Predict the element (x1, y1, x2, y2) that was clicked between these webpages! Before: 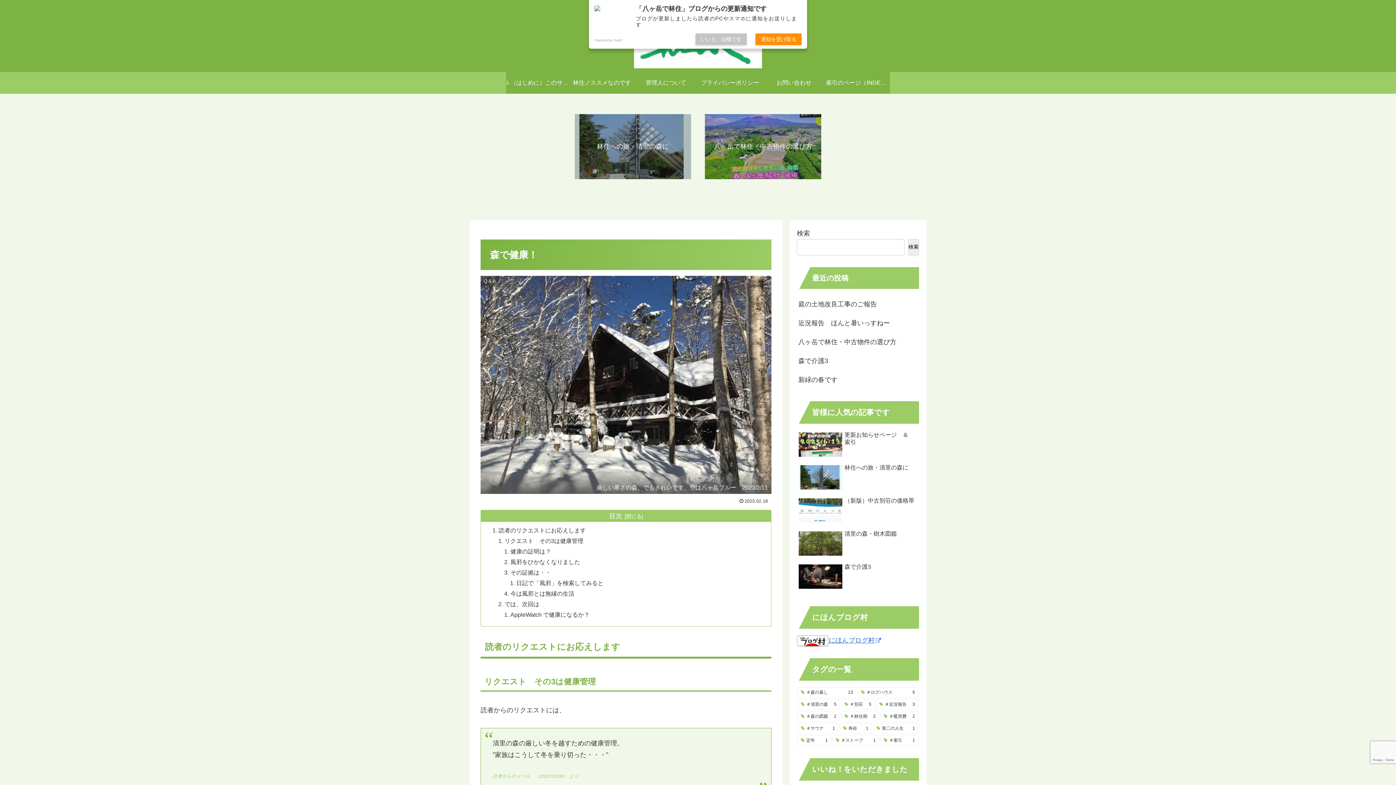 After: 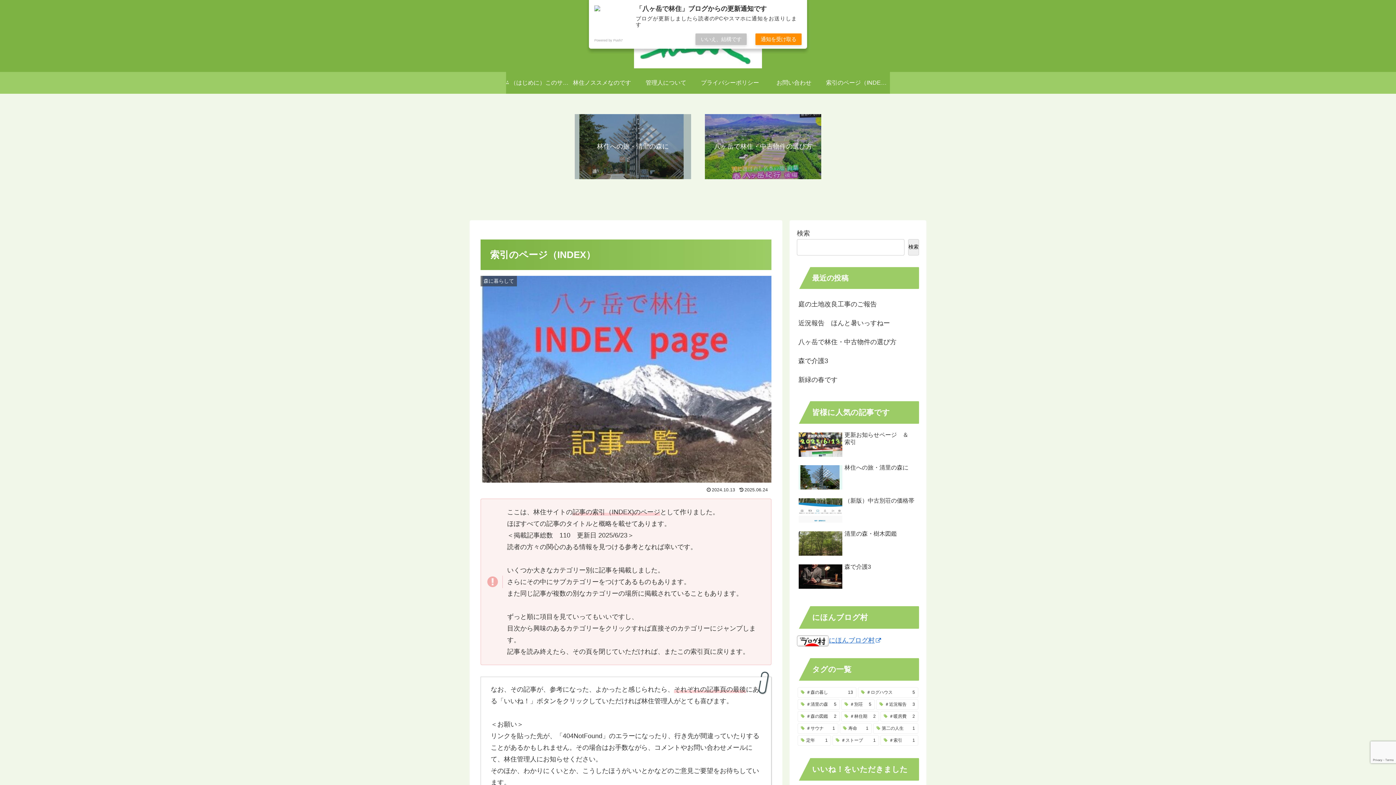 Action: bbox: (826, 71, 890, 93) label: 索引のページ（INDEX）